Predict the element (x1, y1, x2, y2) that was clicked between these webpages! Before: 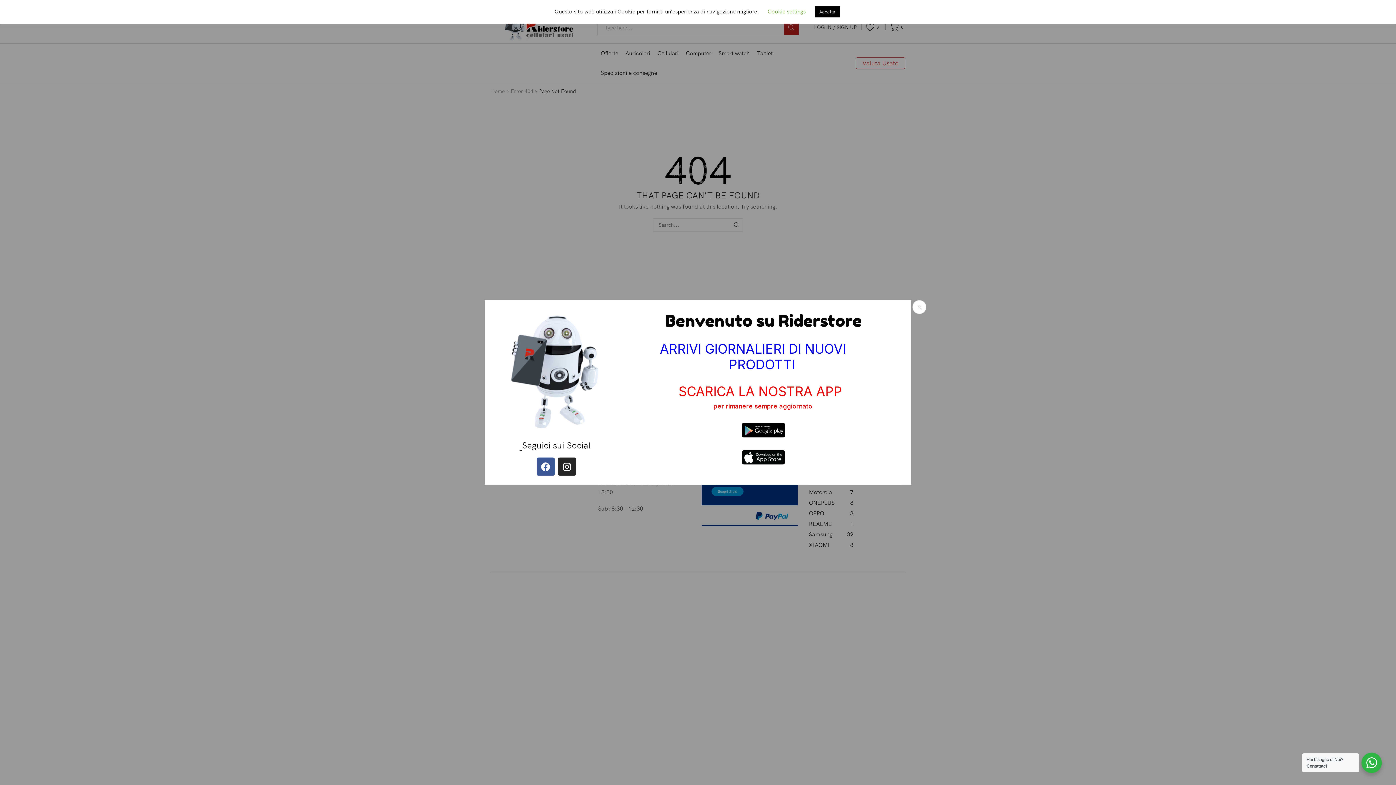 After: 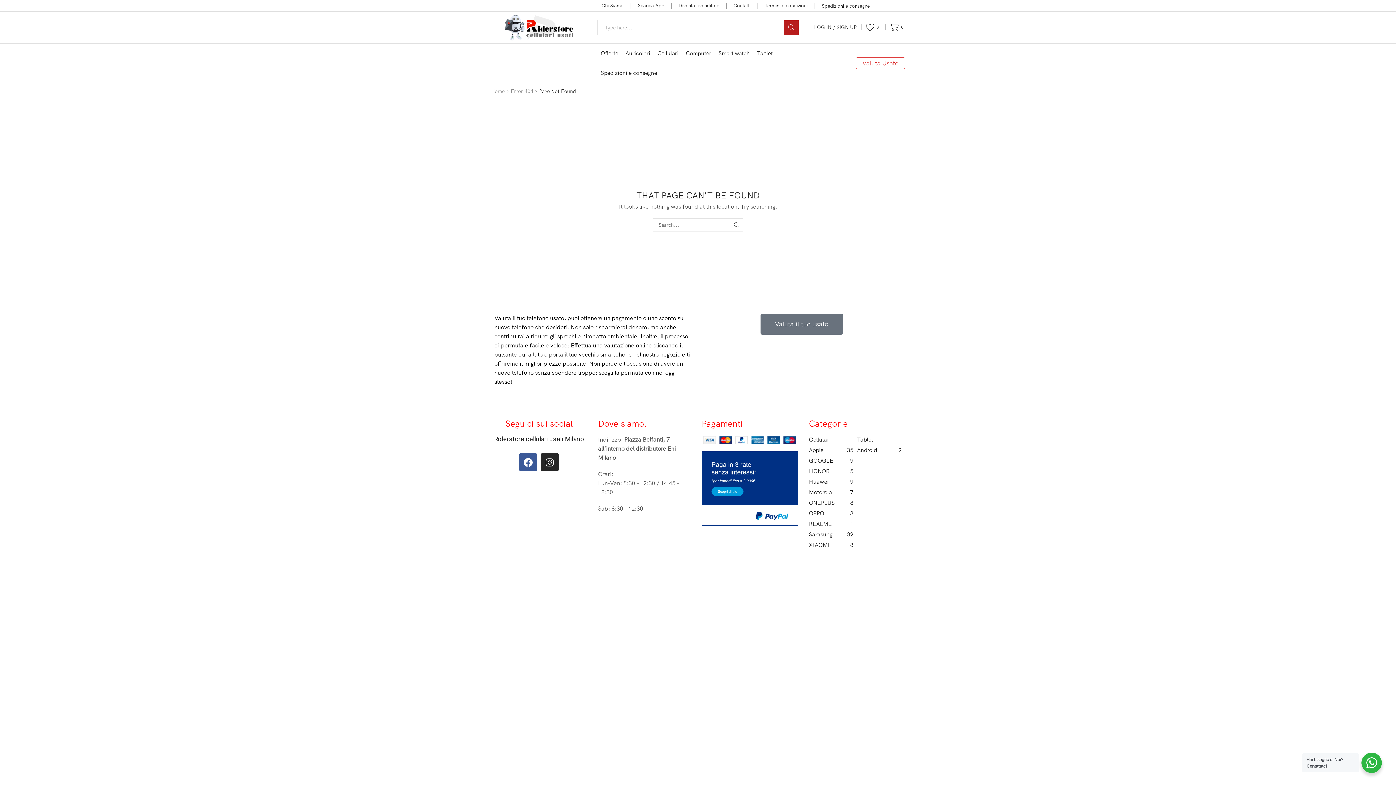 Action: bbox: (815, 6, 839, 17) label: Accetta